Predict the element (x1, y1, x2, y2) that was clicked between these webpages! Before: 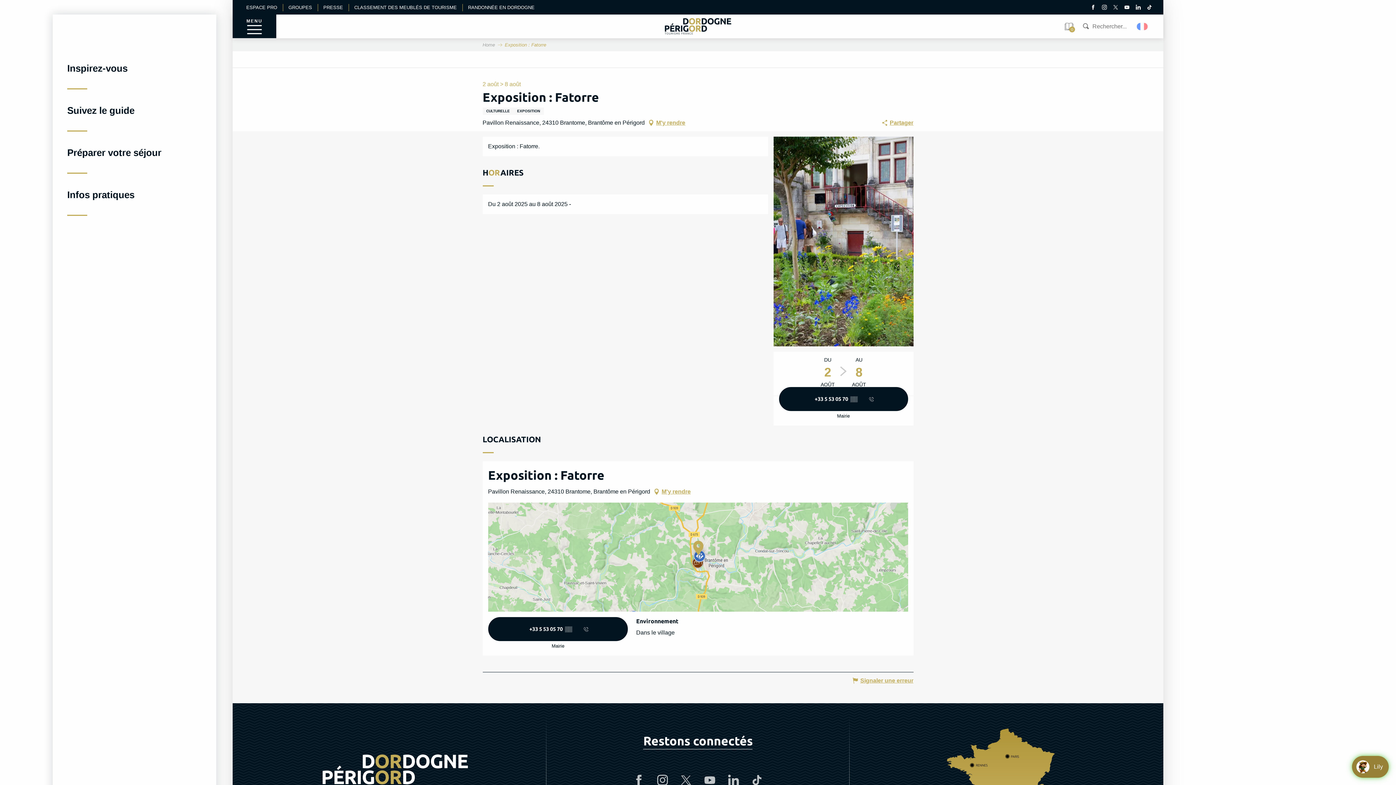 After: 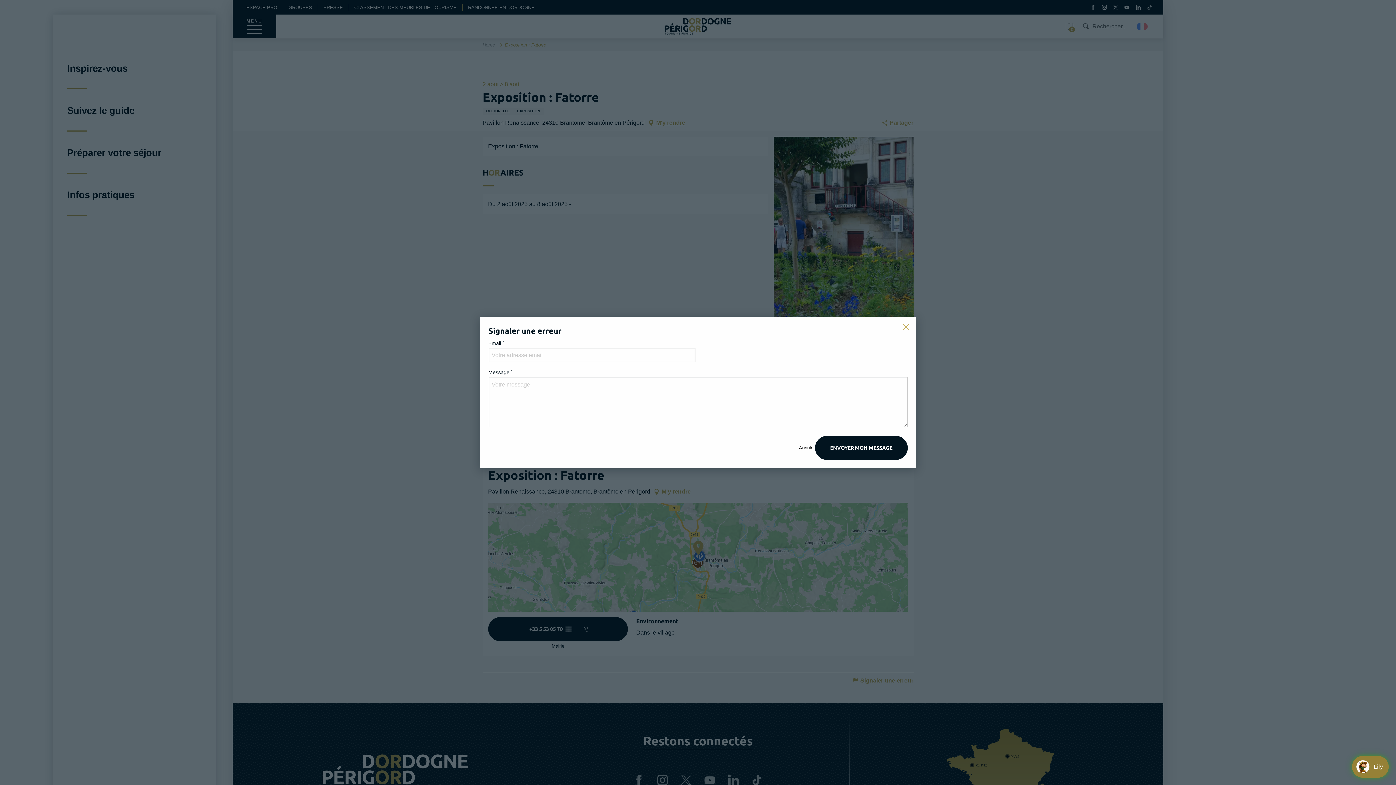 Action: bbox: (851, 675, 913, 686) label: Signaler une erreur